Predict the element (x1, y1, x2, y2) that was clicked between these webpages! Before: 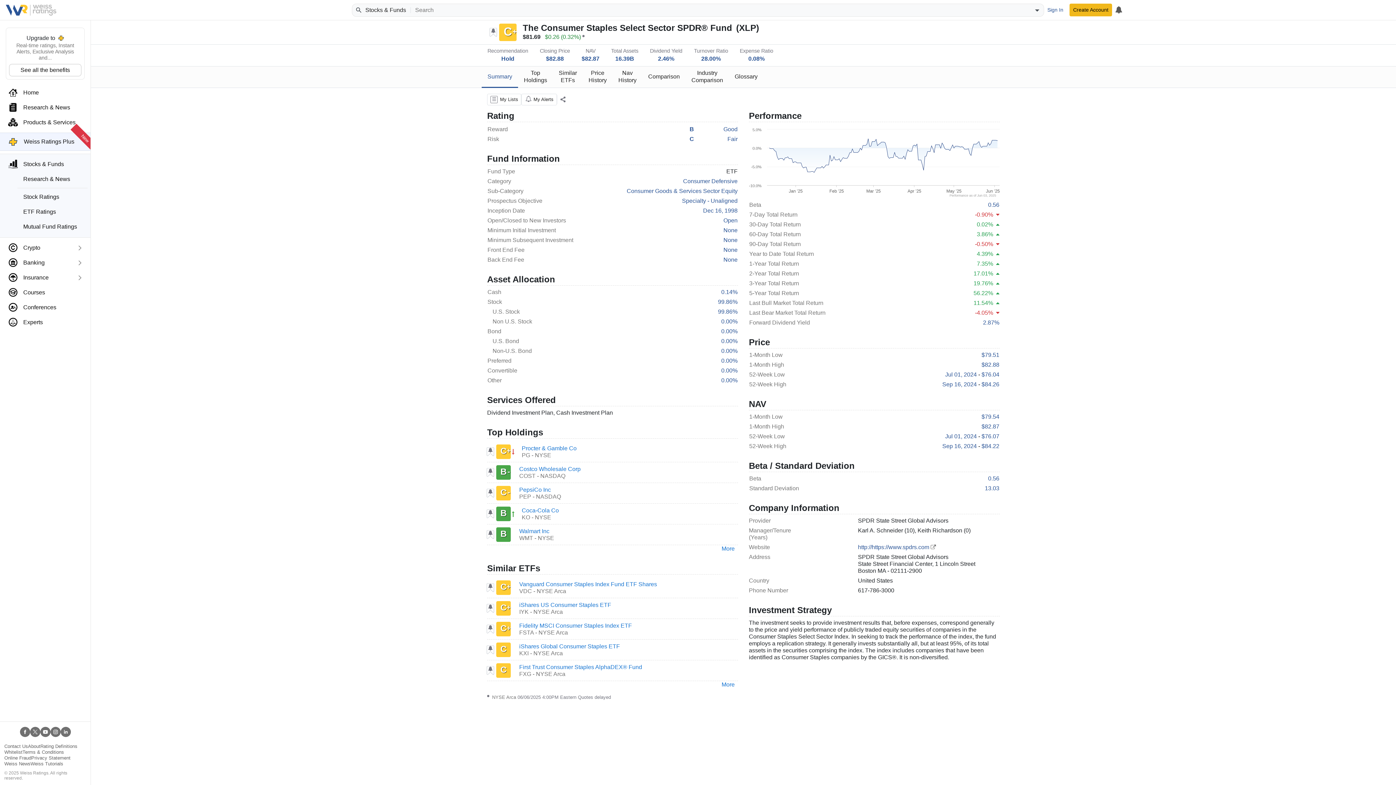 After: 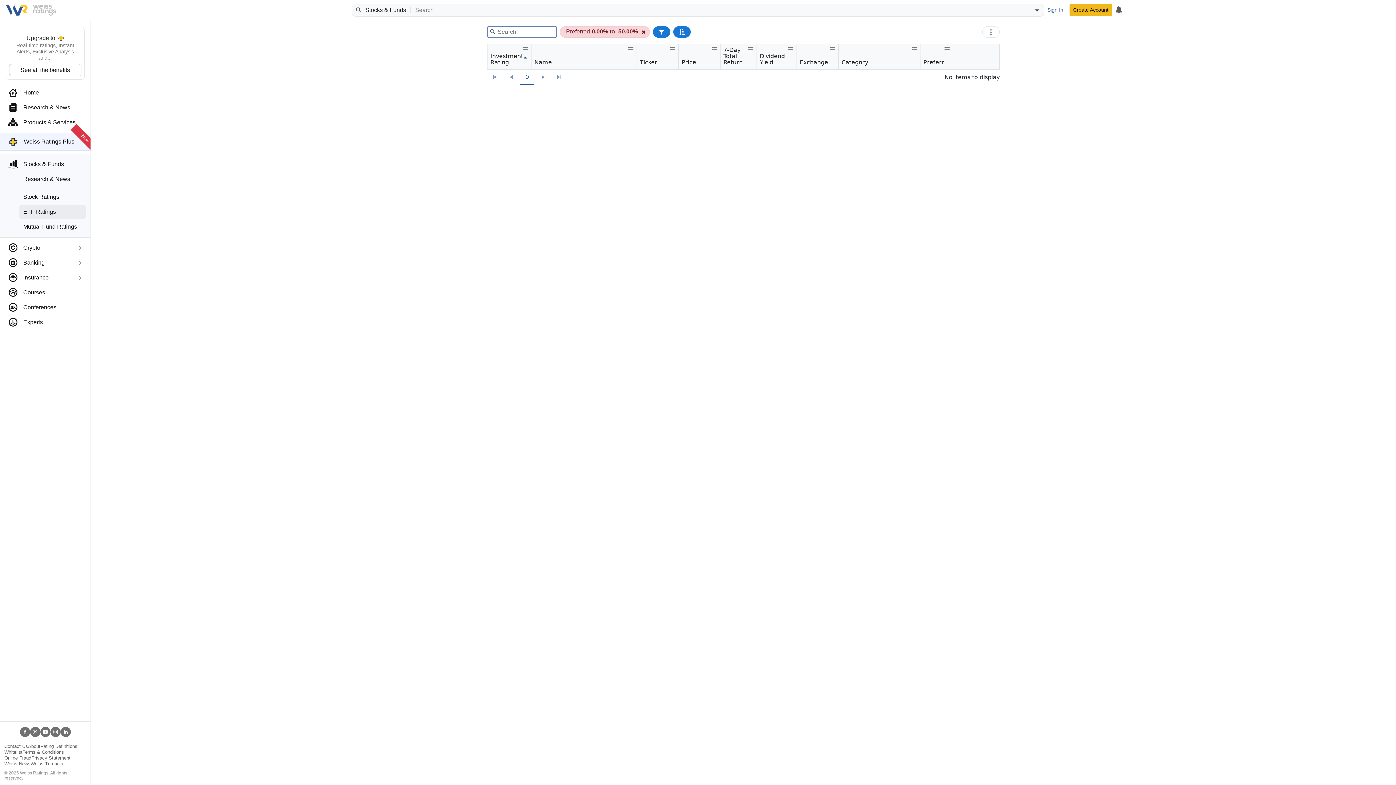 Action: bbox: (721, 357, 737, 364) label: 0.00%